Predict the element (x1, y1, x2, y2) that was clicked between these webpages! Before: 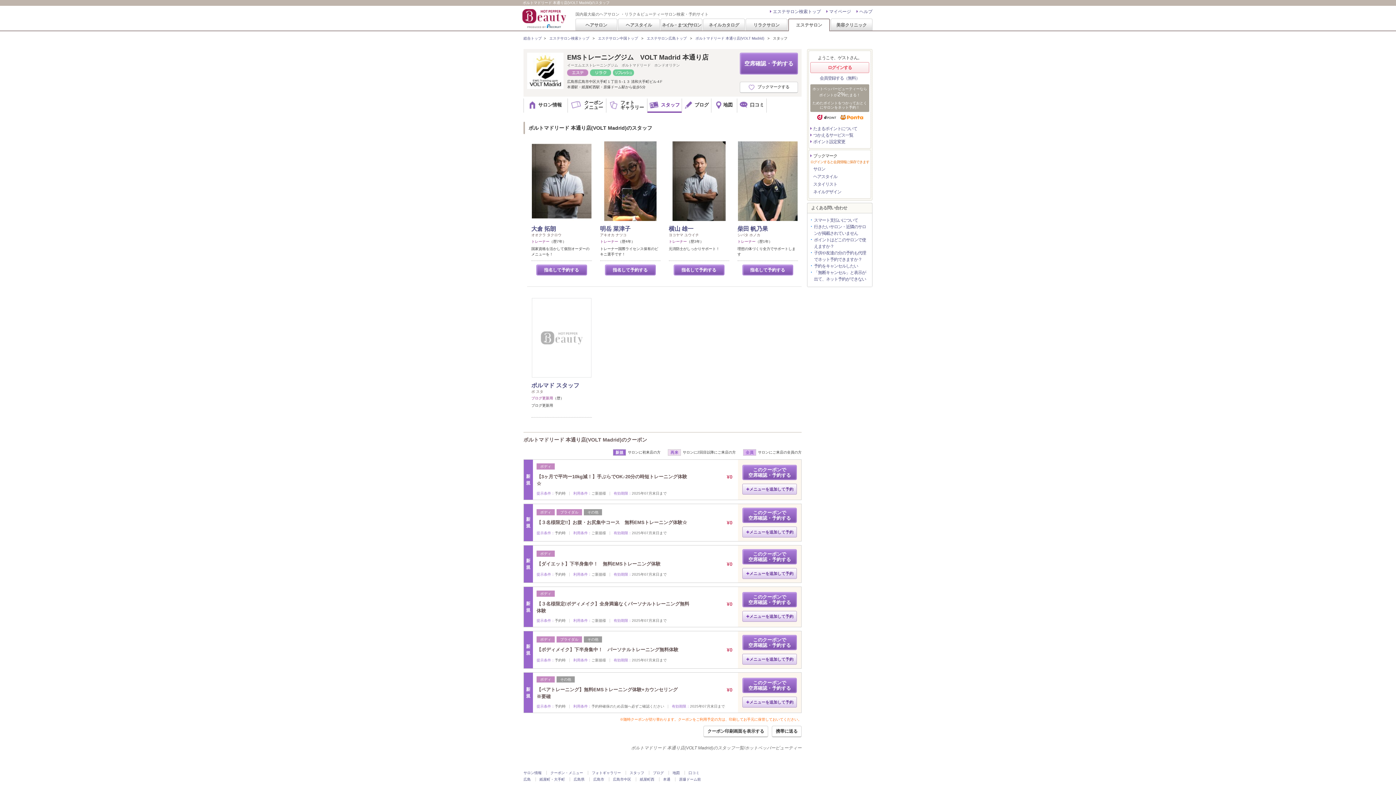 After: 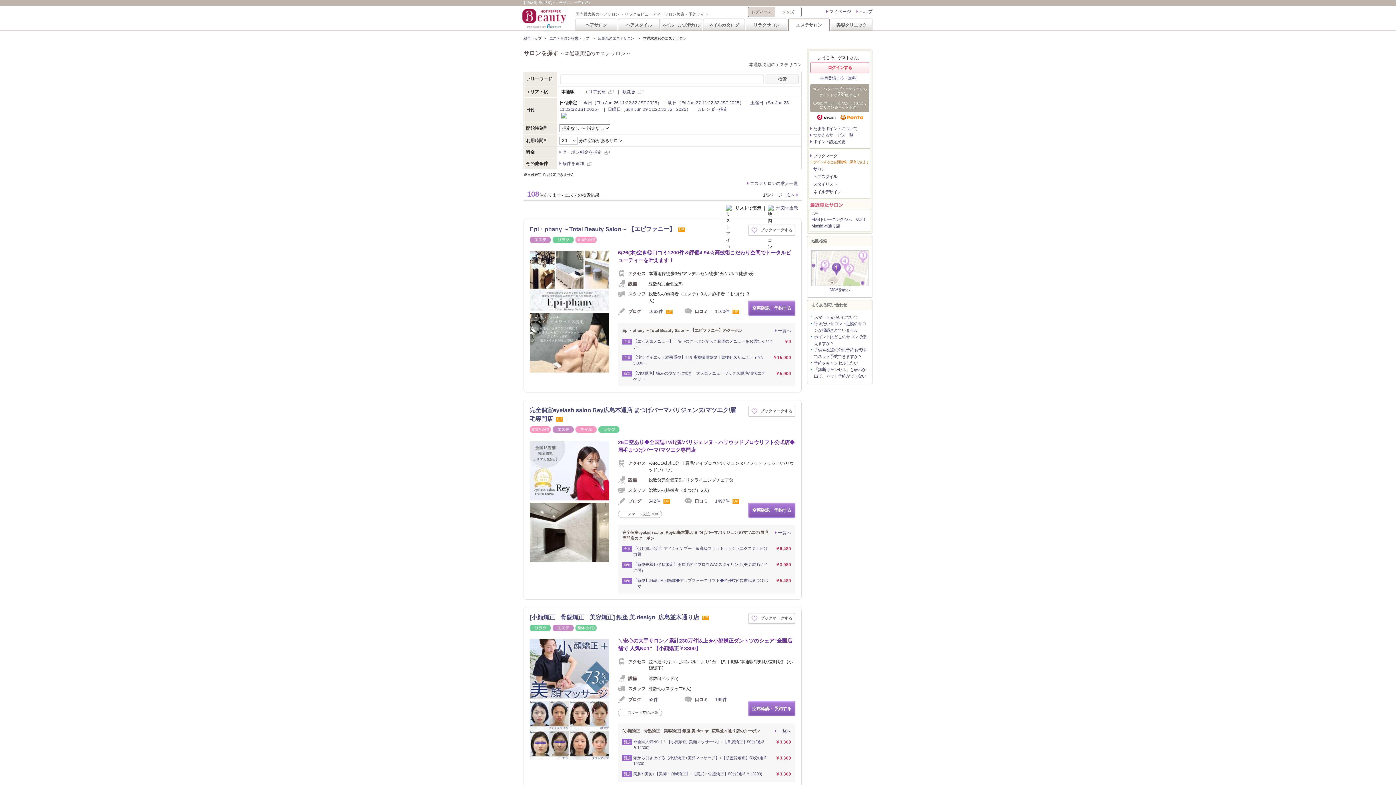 Action: bbox: (663, 777, 670, 781) label: 本通